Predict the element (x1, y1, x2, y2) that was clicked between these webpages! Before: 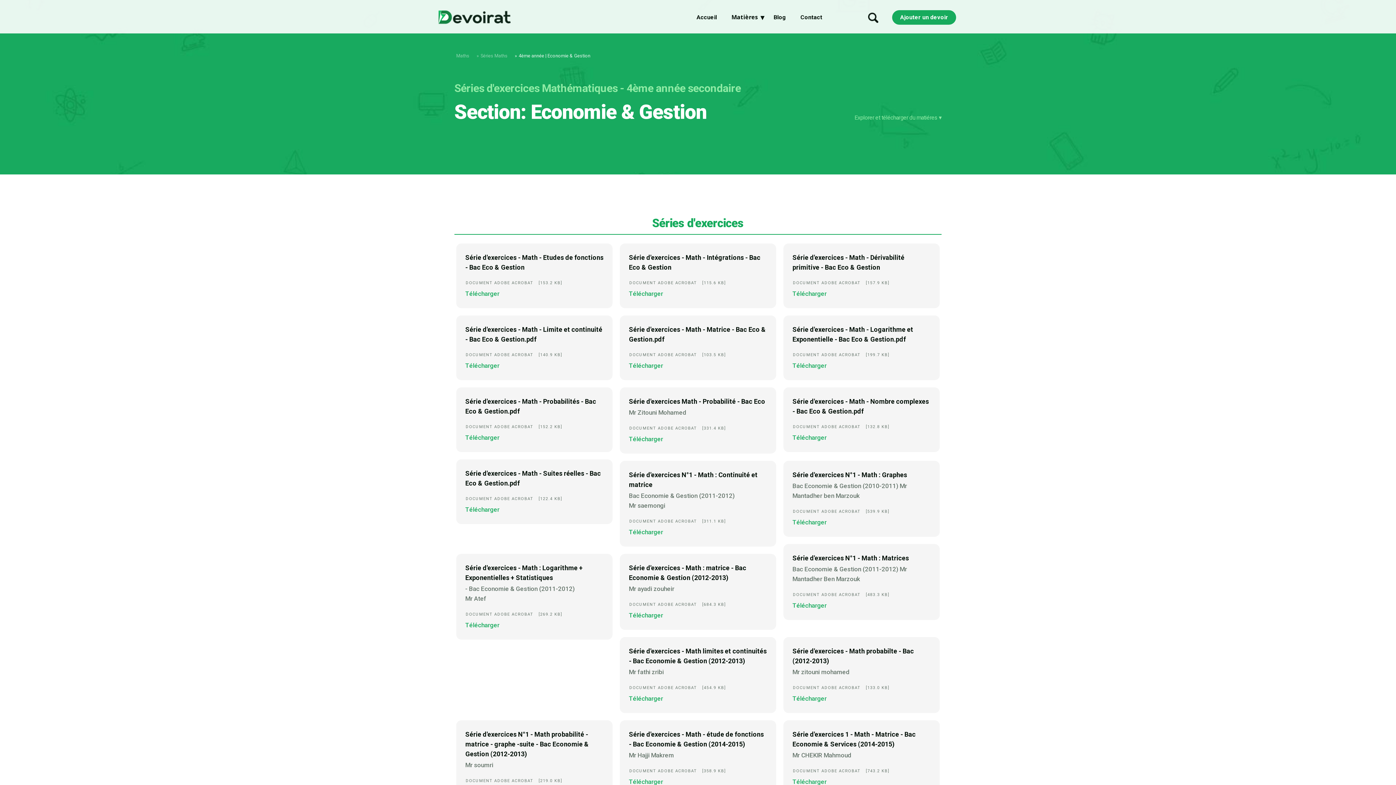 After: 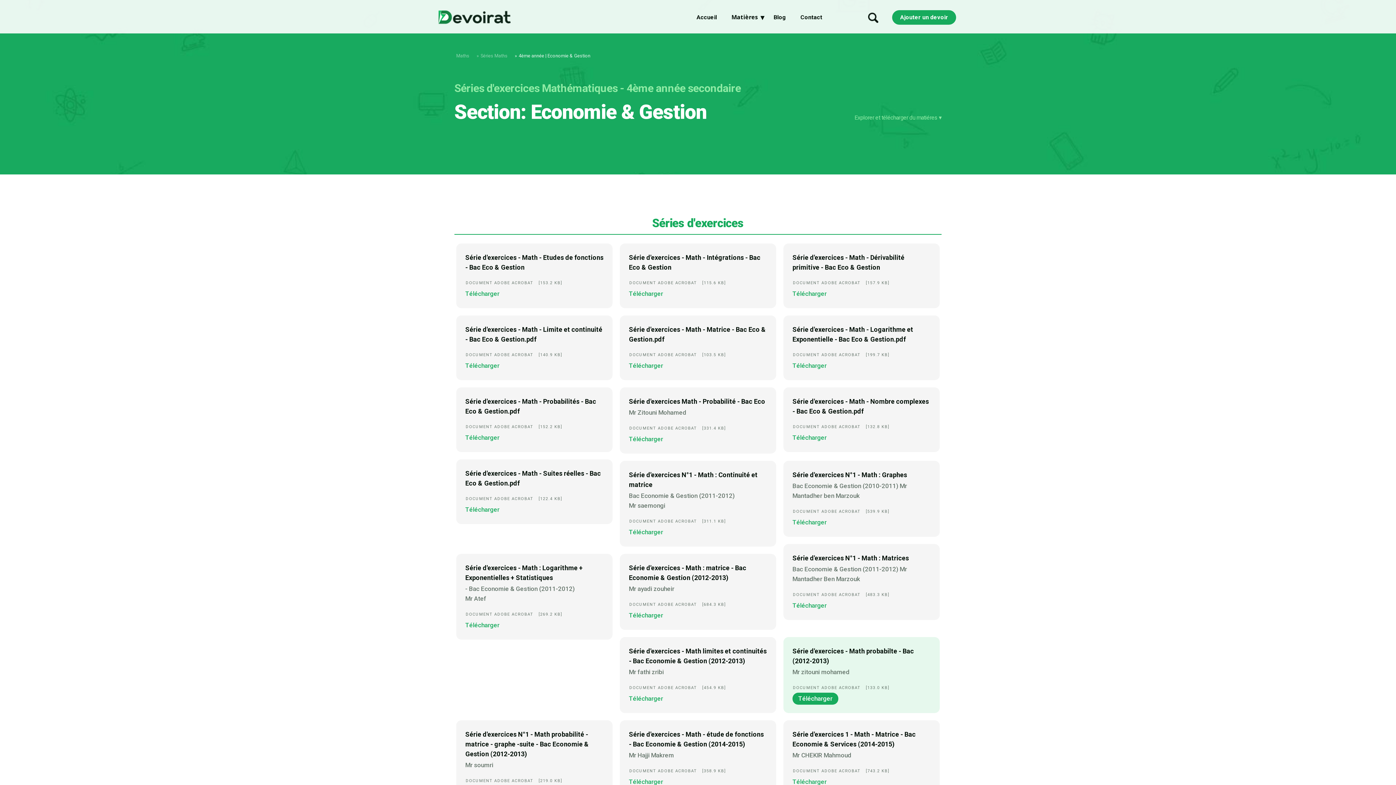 Action: bbox: (792, 693, 826, 705) label: Télécharger